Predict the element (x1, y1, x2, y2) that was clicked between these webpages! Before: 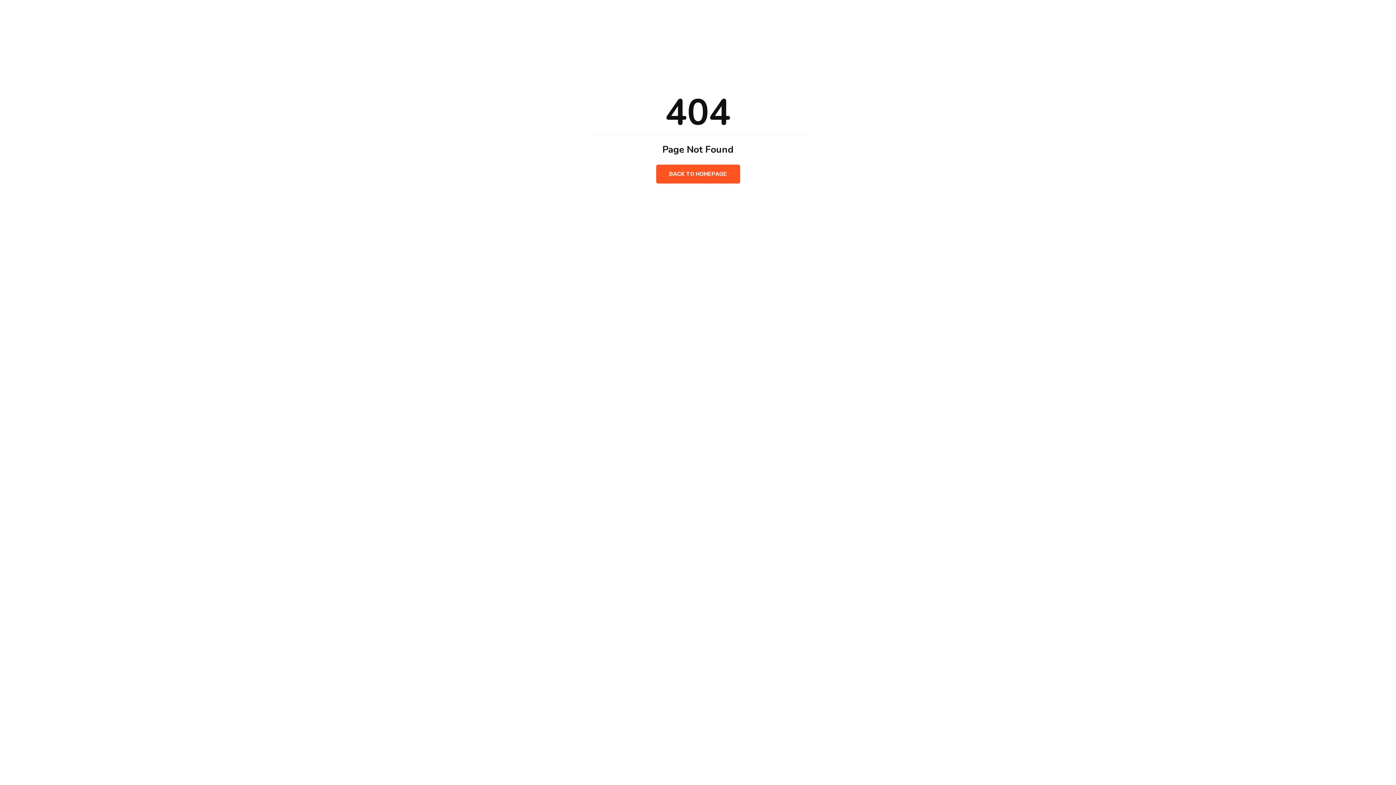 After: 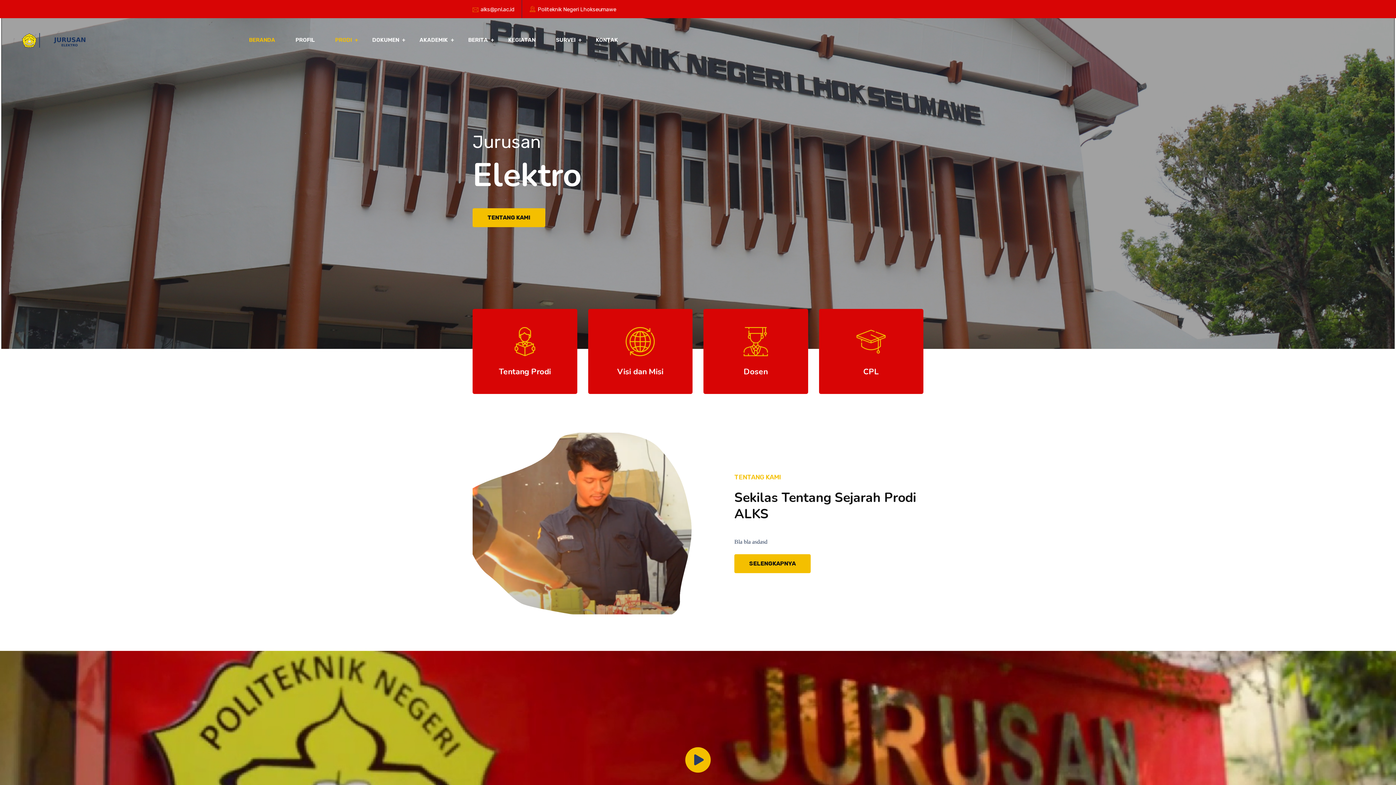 Action: bbox: (656, 164, 740, 183) label: BACK TO HOMEPAGE